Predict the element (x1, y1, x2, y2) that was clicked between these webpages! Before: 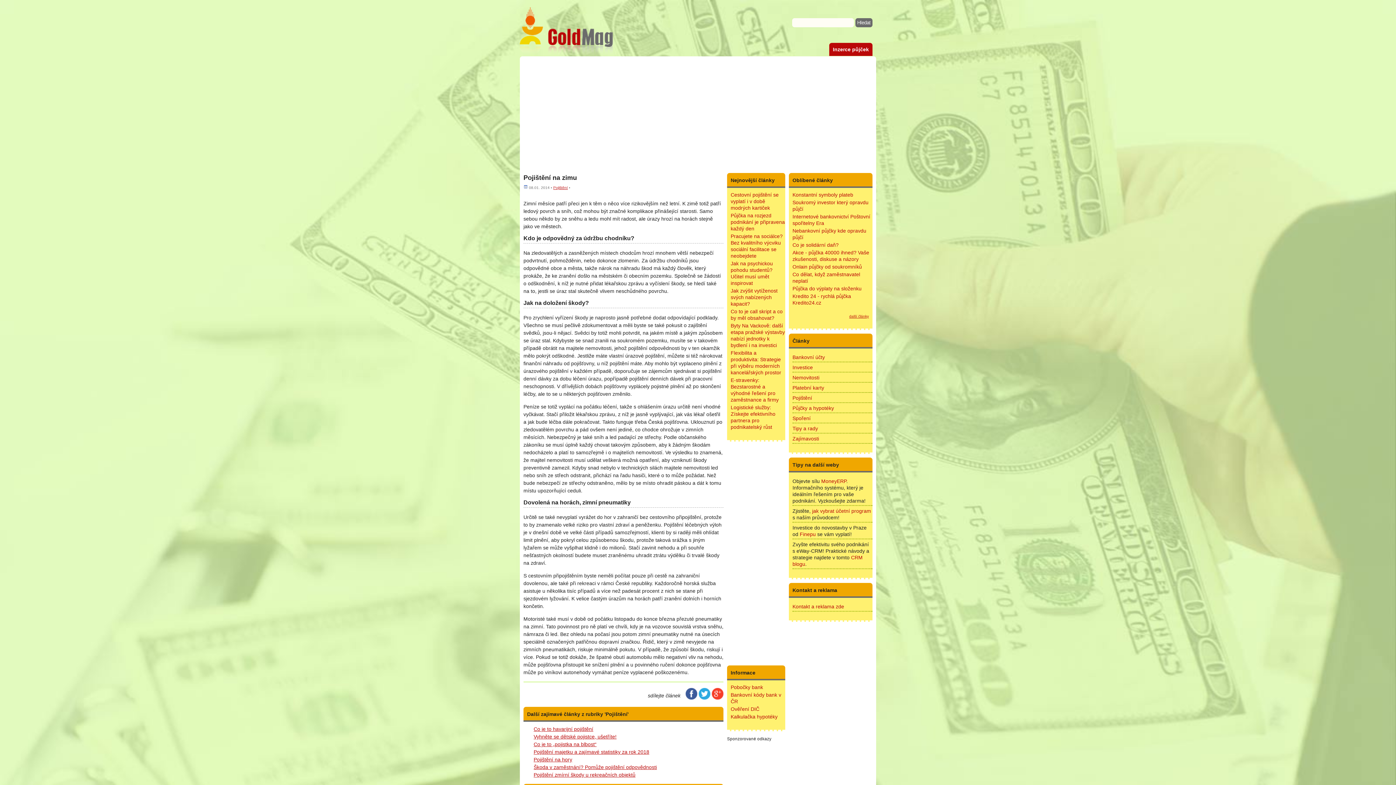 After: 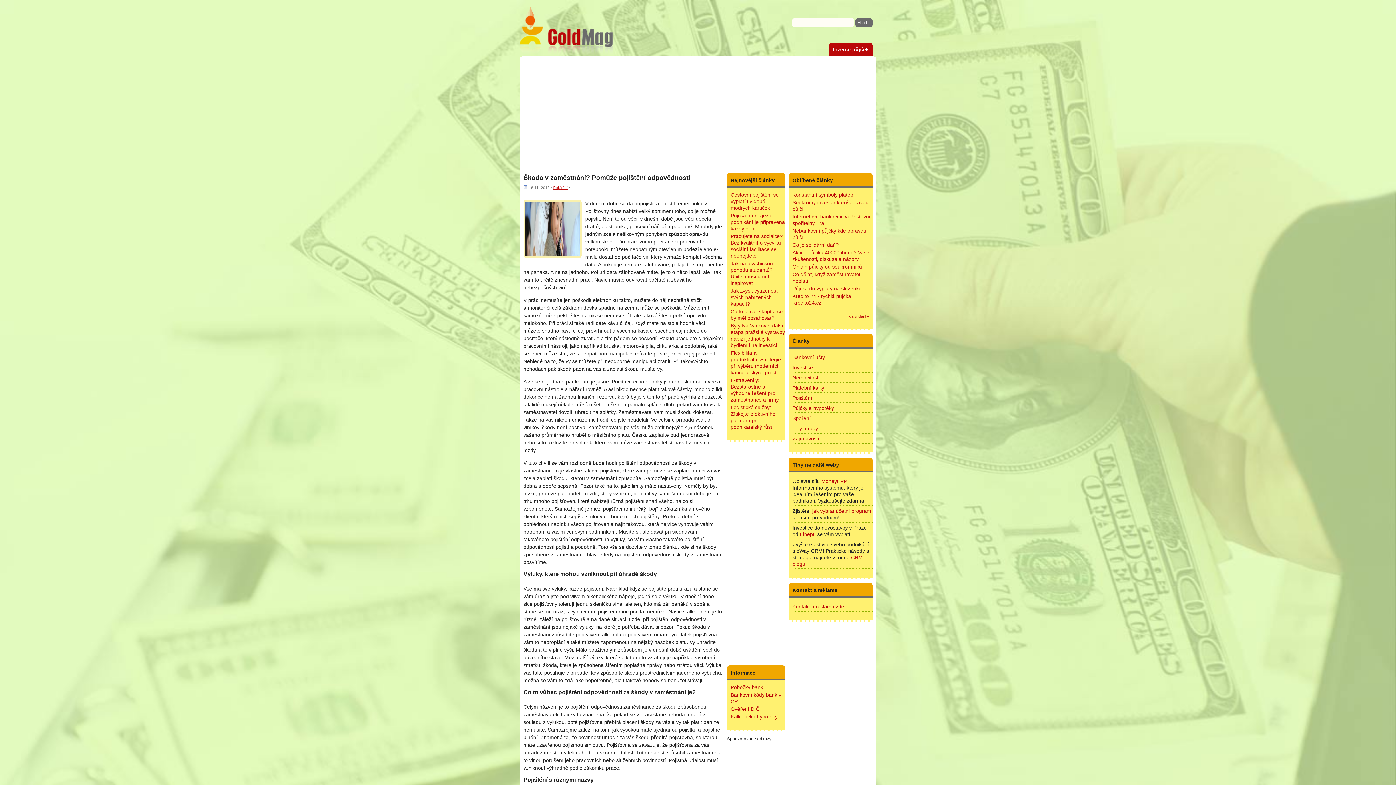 Action: label: Škoda v zaměstnání? Pomůže pojištění odpovědnosti bbox: (533, 764, 657, 770)